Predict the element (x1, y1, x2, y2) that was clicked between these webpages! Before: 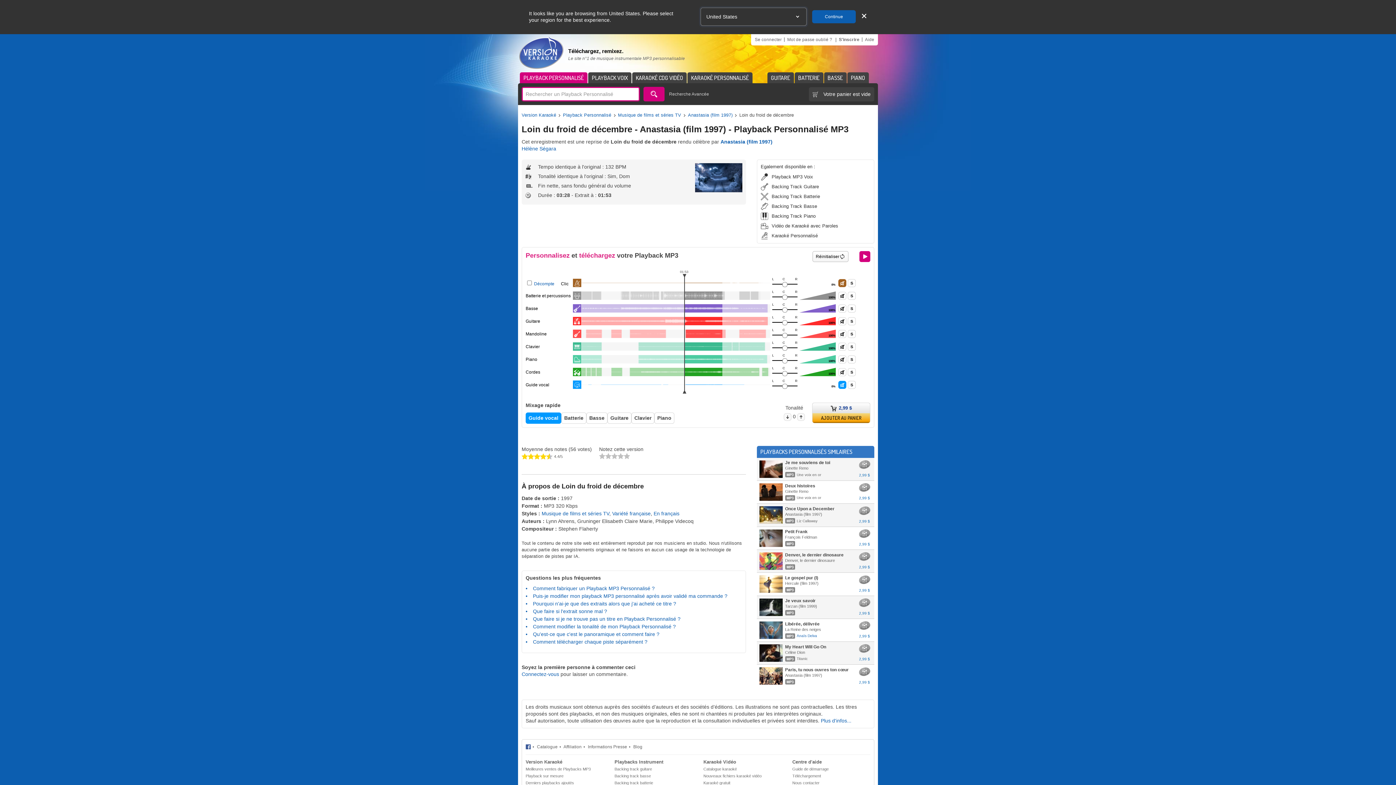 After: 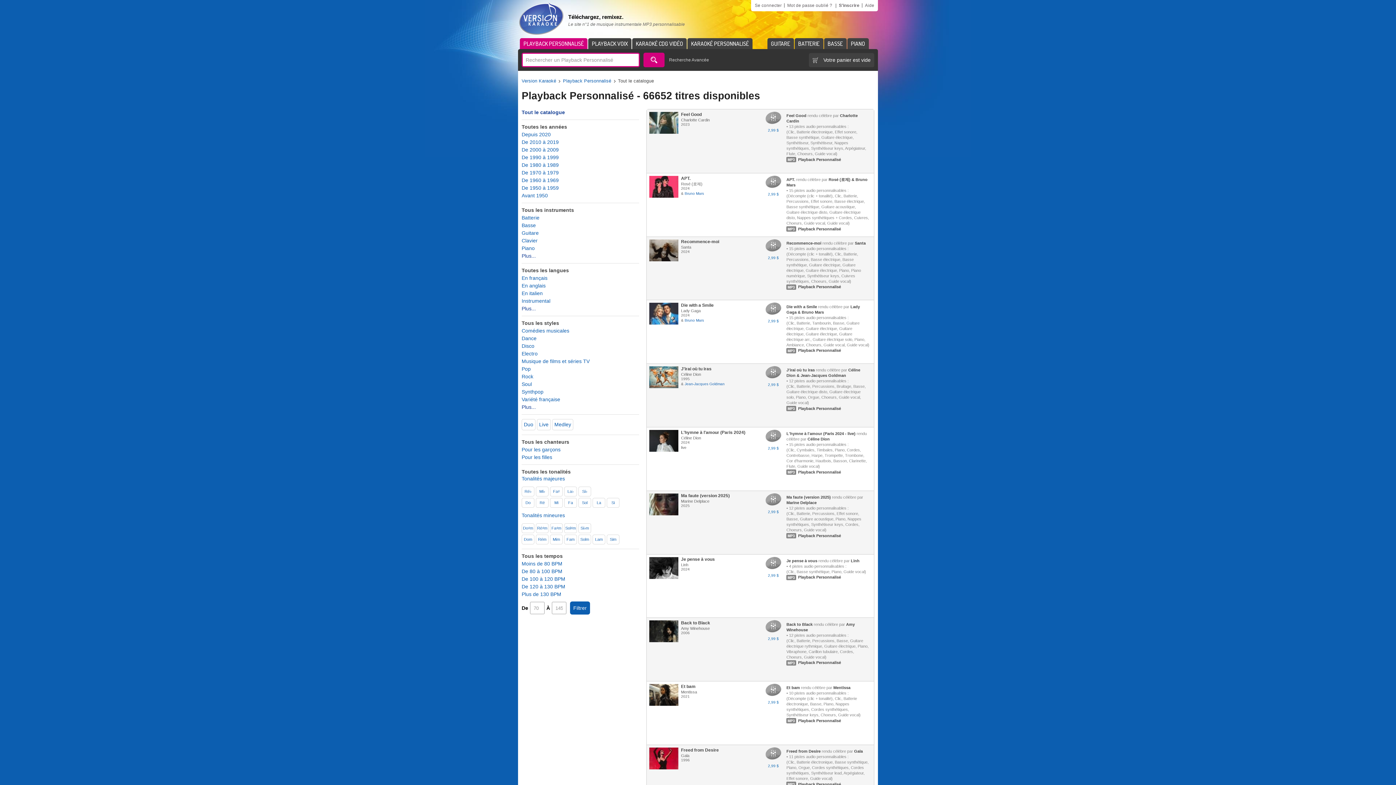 Action: label: Rechercher et télécharger des Playbacks Personnalisés MP3 bbox: (643, 86, 664, 101)